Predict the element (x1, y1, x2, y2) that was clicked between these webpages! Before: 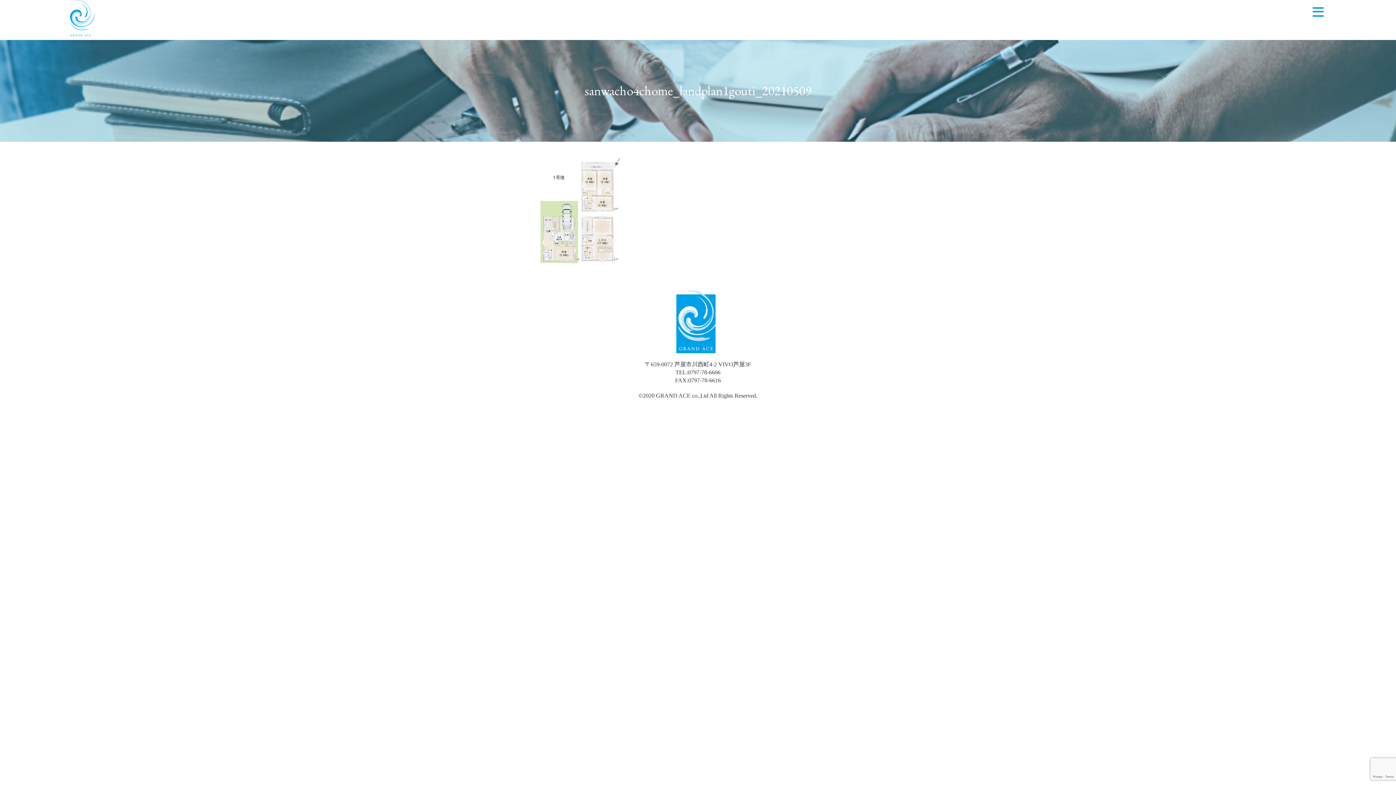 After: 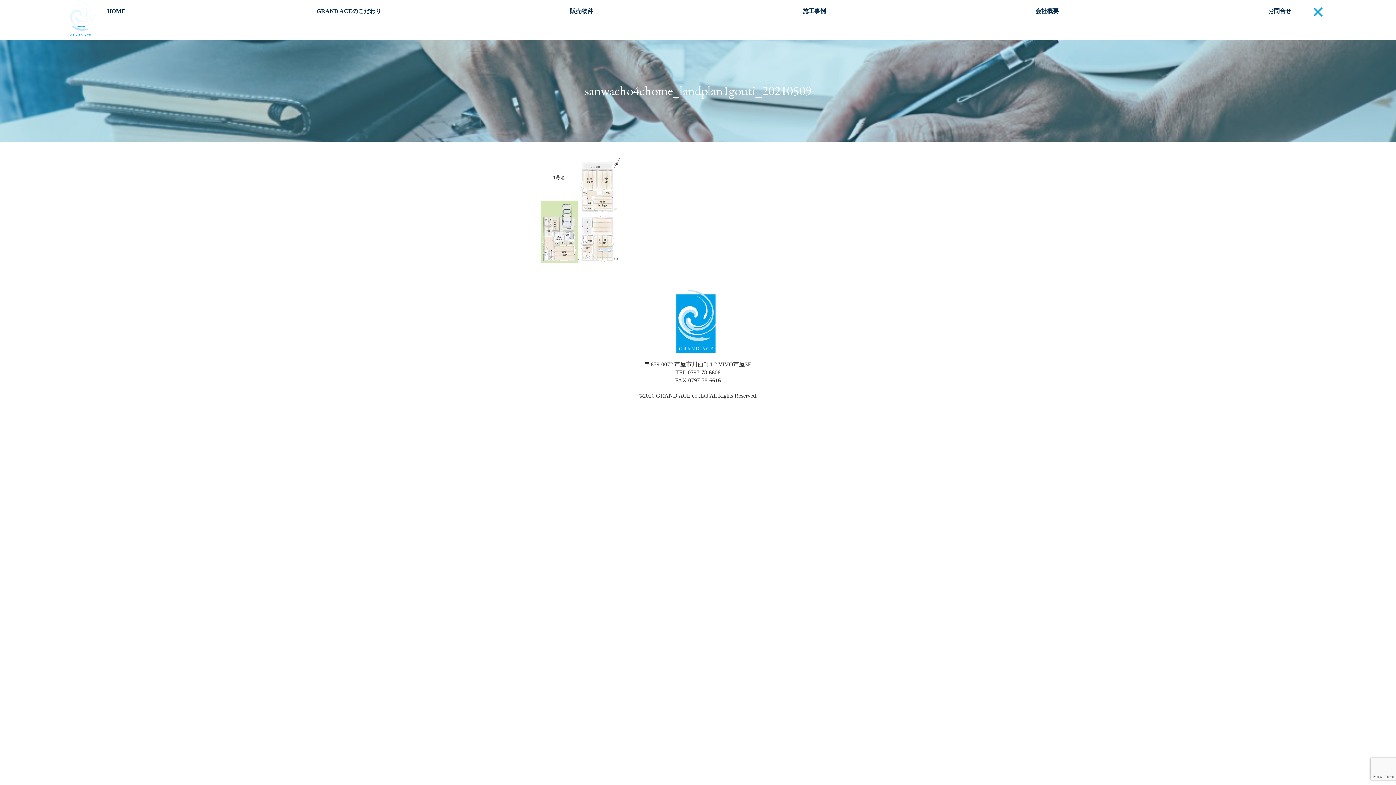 Action: bbox: (1310, 3, 1326, 18)